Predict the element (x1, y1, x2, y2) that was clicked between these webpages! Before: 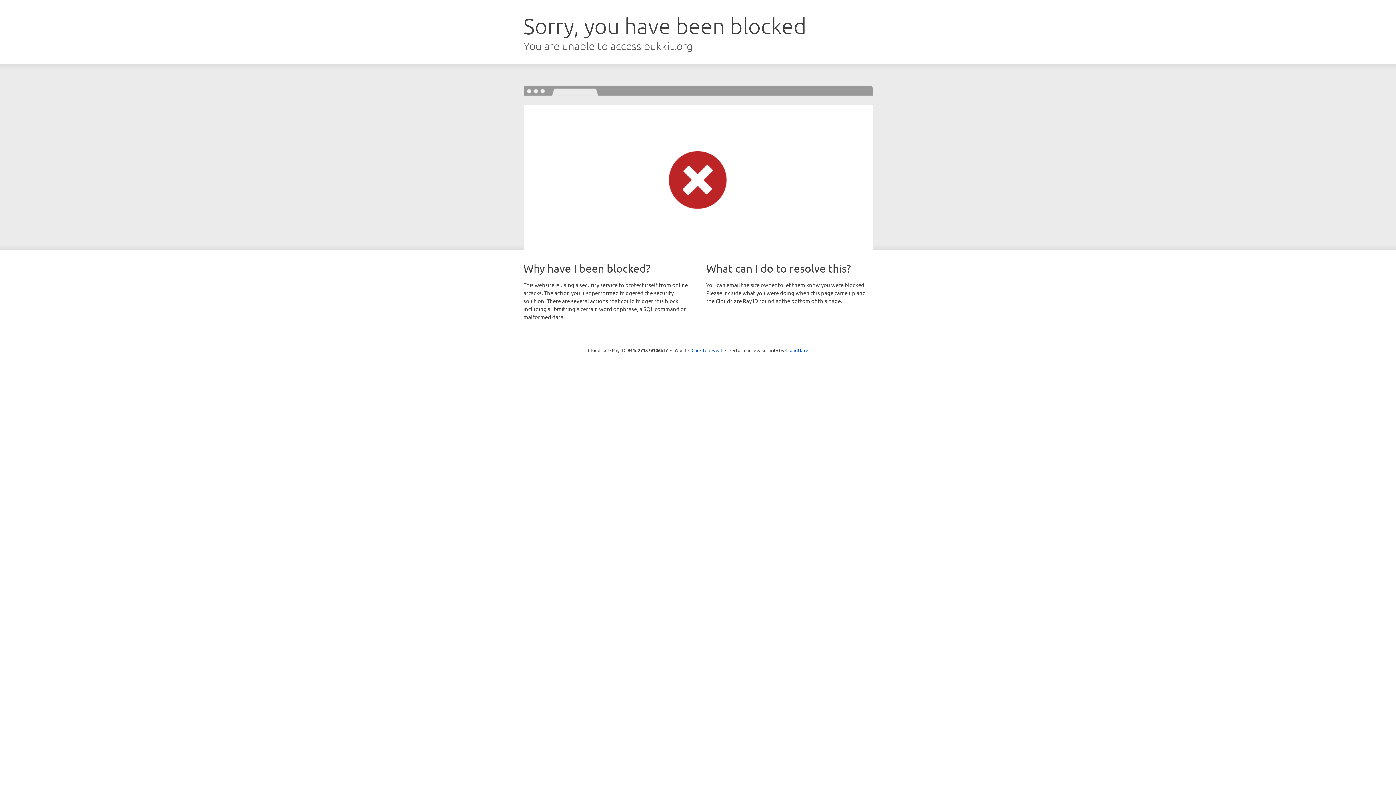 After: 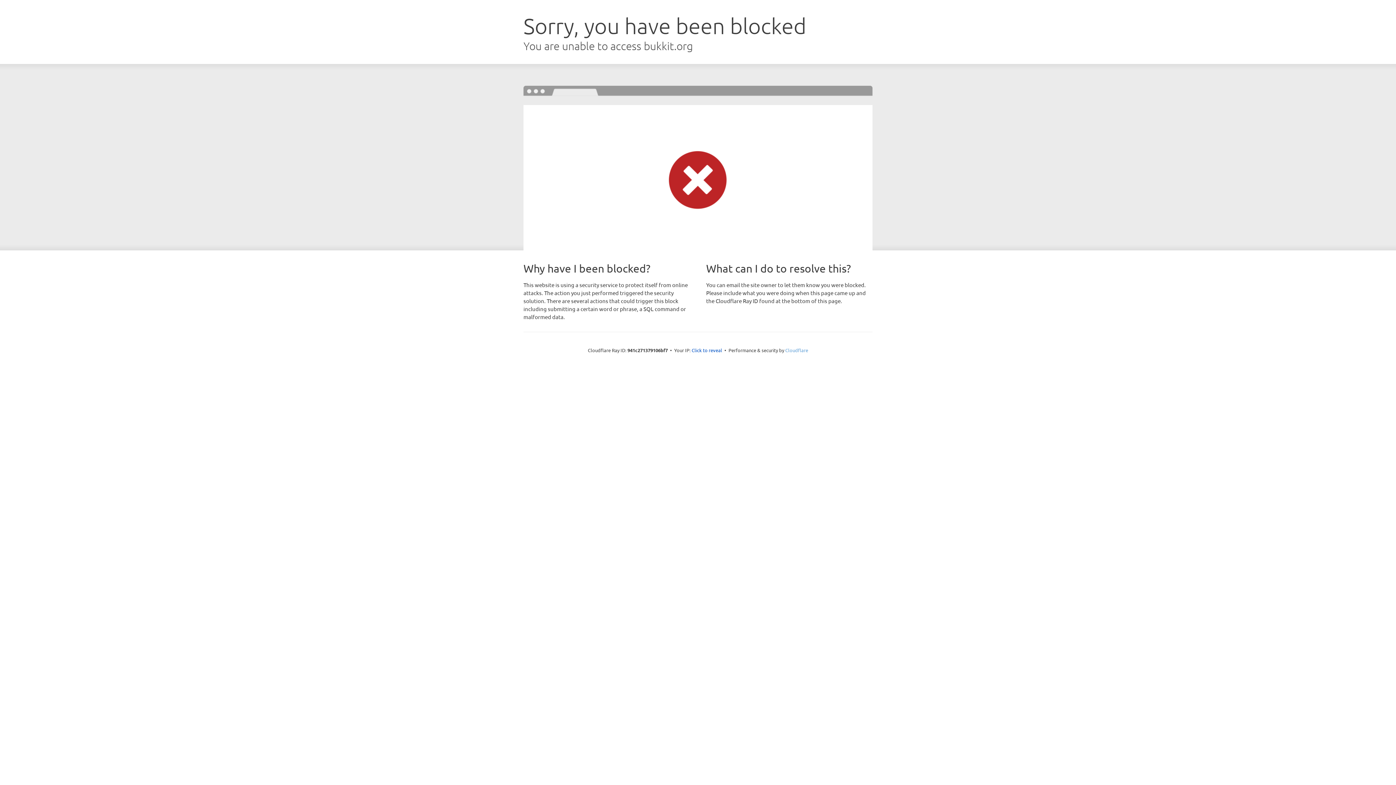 Action: label: Cloudflare bbox: (785, 347, 808, 353)